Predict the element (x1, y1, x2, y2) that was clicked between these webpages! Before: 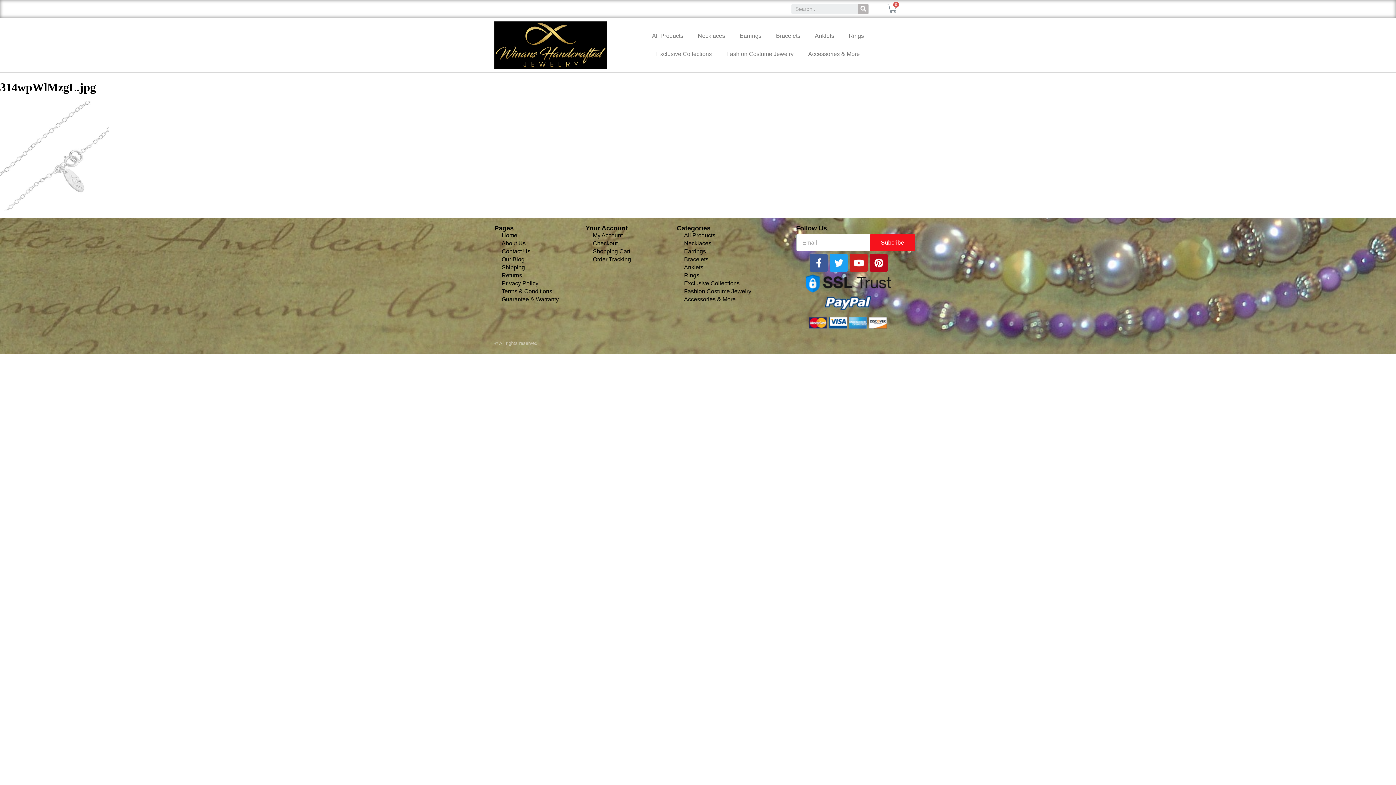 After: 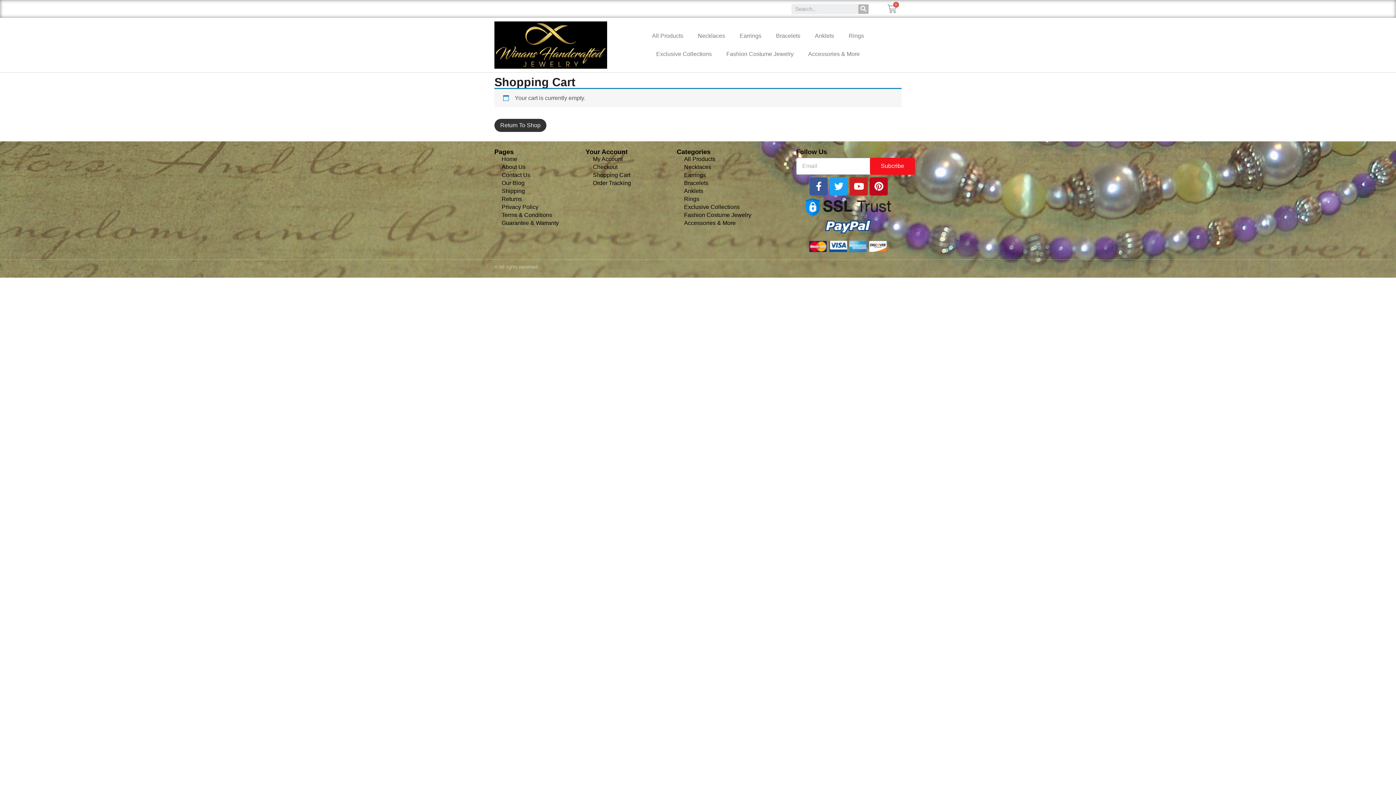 Action: label: Shopping Cart bbox: (585, 247, 638, 255)